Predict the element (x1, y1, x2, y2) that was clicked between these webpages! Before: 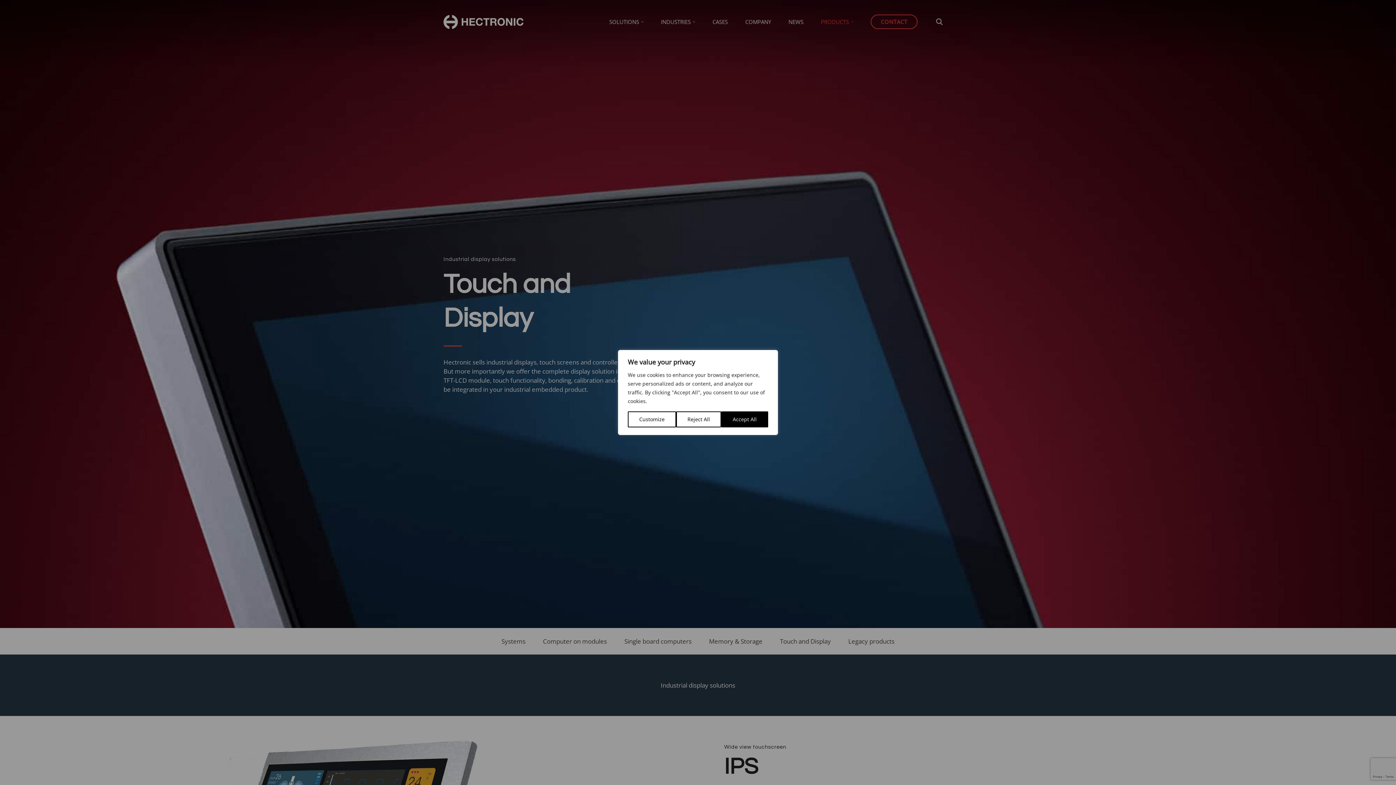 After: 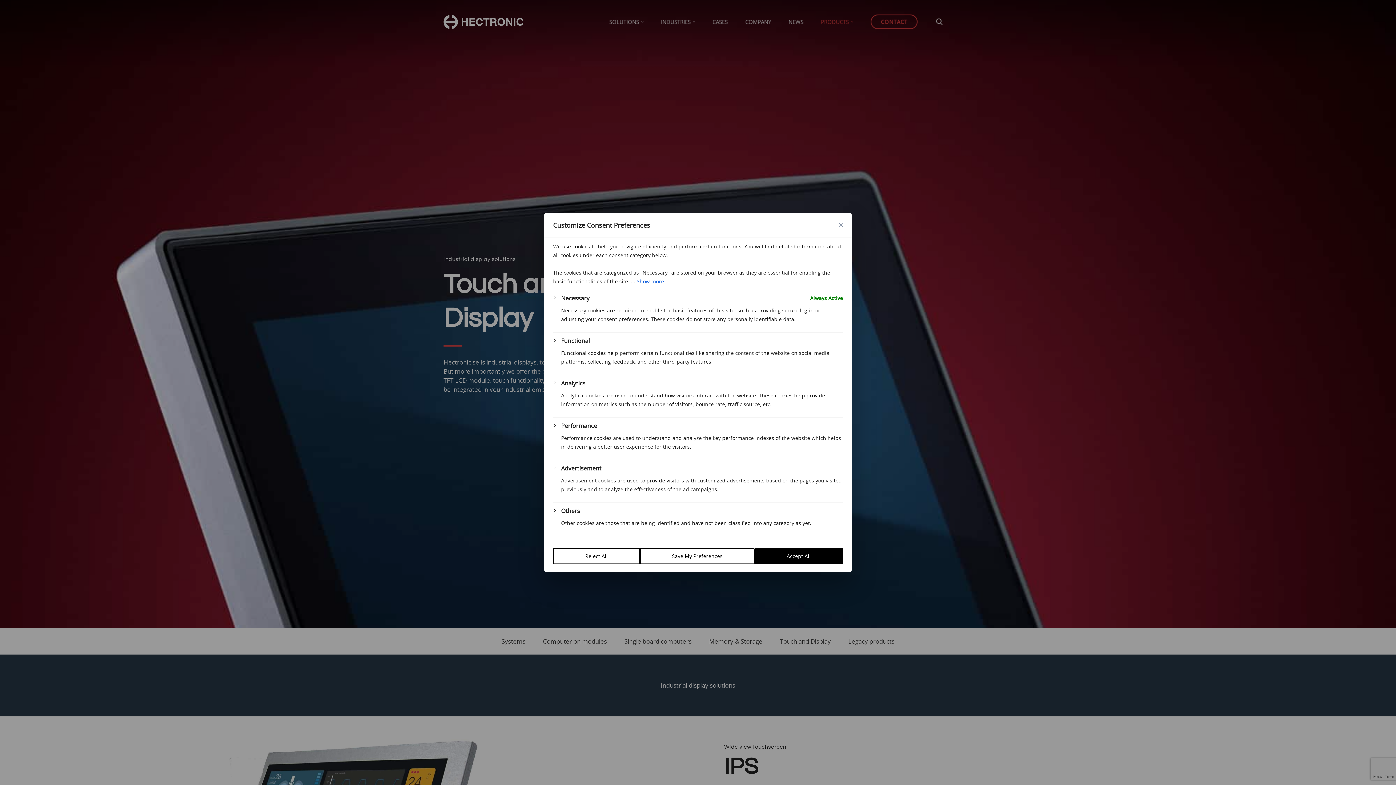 Action: bbox: (628, 411, 676, 427) label: Customize